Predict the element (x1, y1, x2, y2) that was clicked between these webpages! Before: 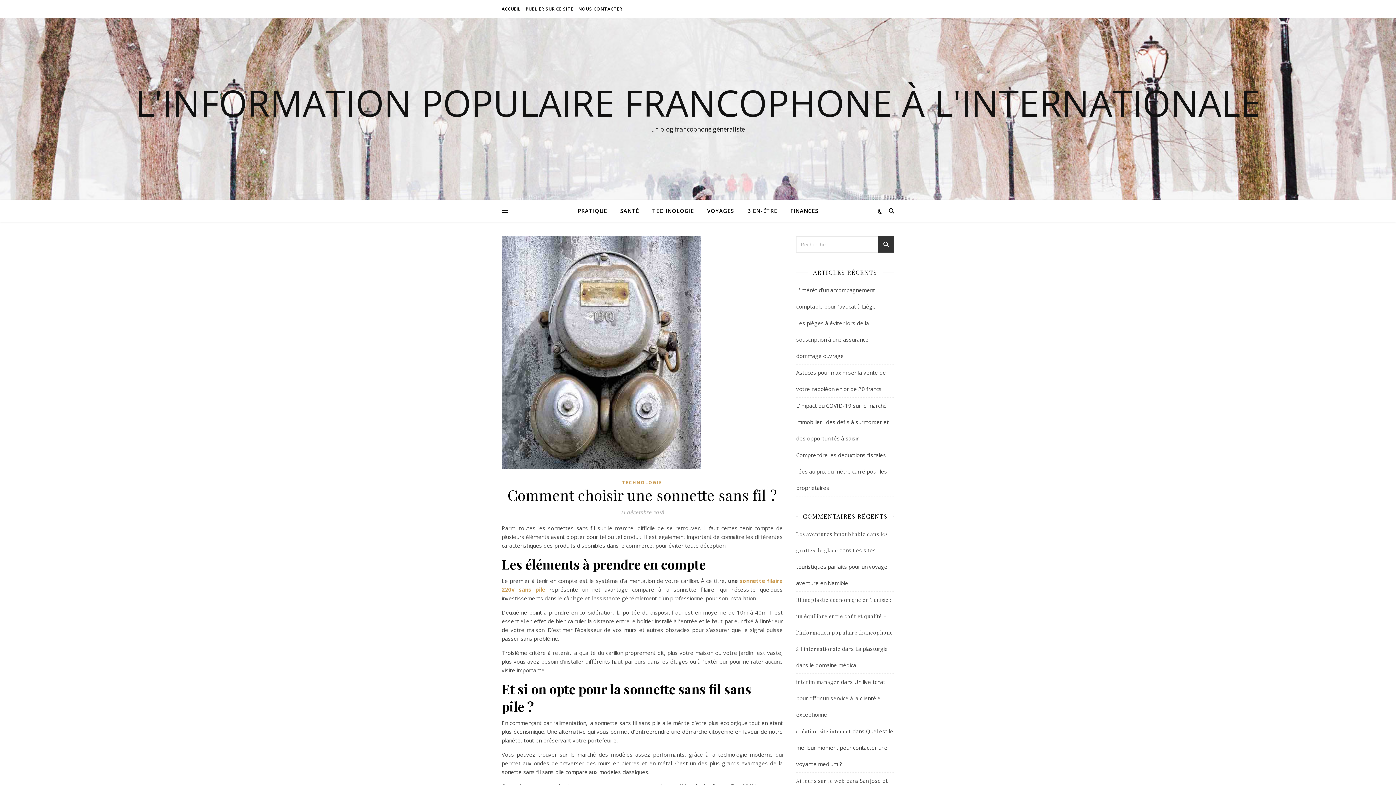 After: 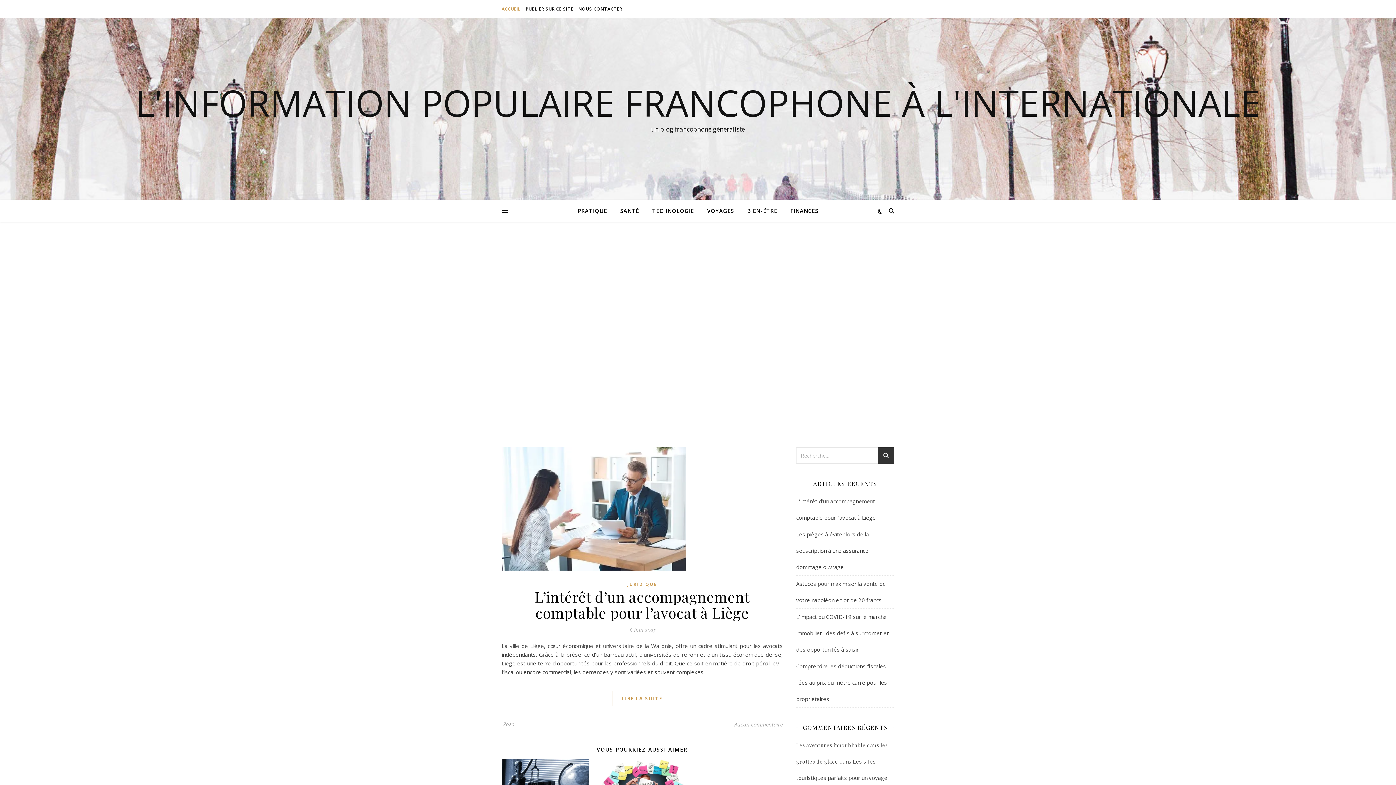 Action: label: L'INFORMATION POPULAIRE FRANCOPHONE À L'INTERNATIONALE bbox: (0, 84, 1396, 120)